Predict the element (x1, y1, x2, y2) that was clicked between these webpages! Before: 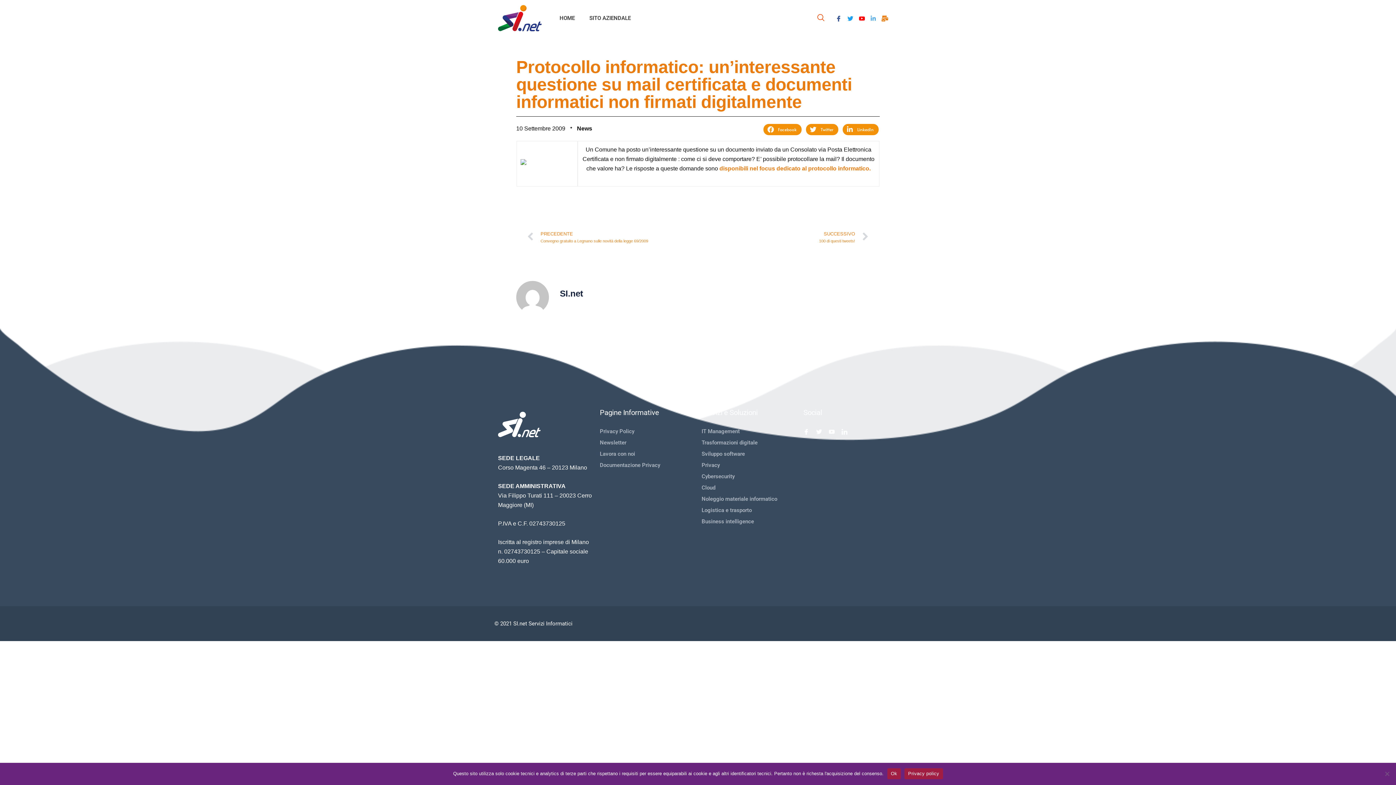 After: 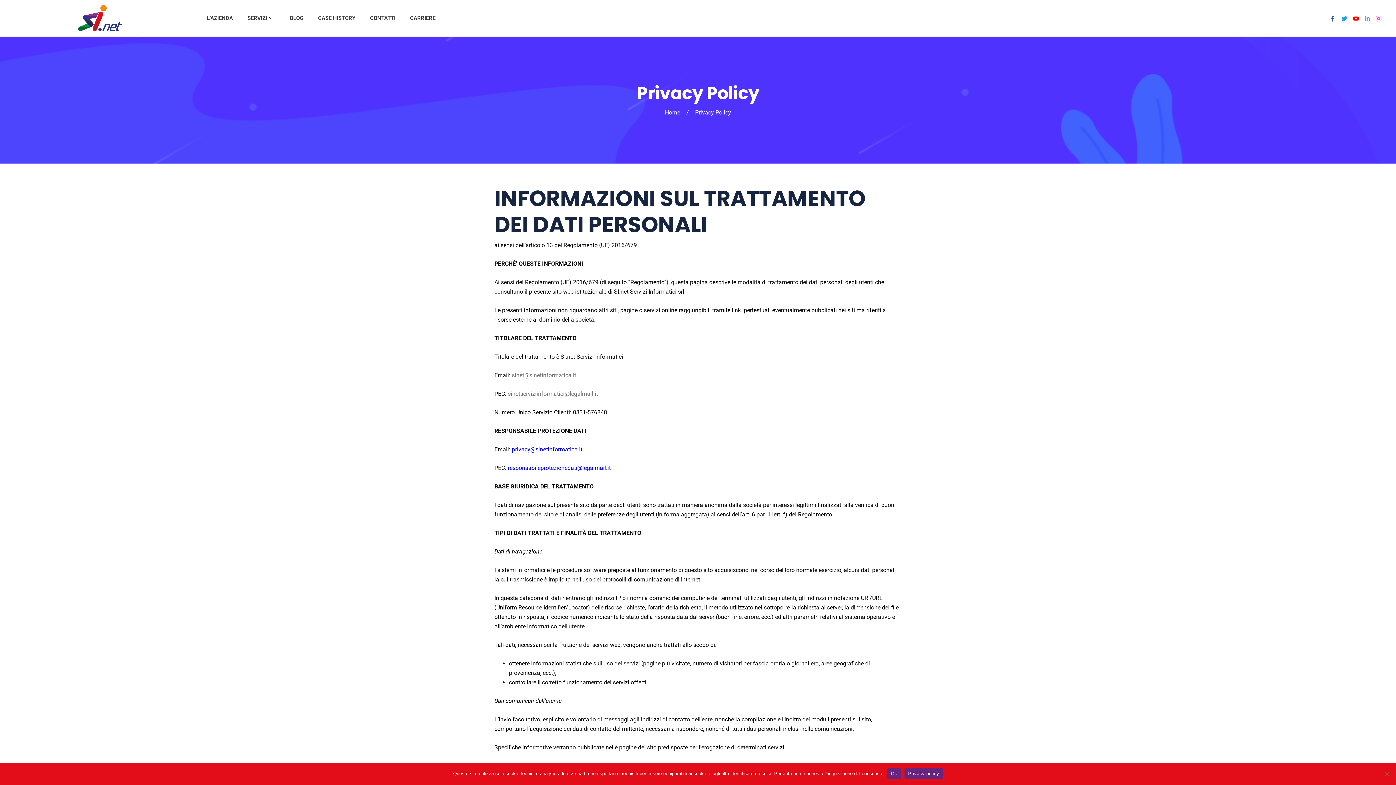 Action: bbox: (600, 427, 634, 435) label: Privacy Policy